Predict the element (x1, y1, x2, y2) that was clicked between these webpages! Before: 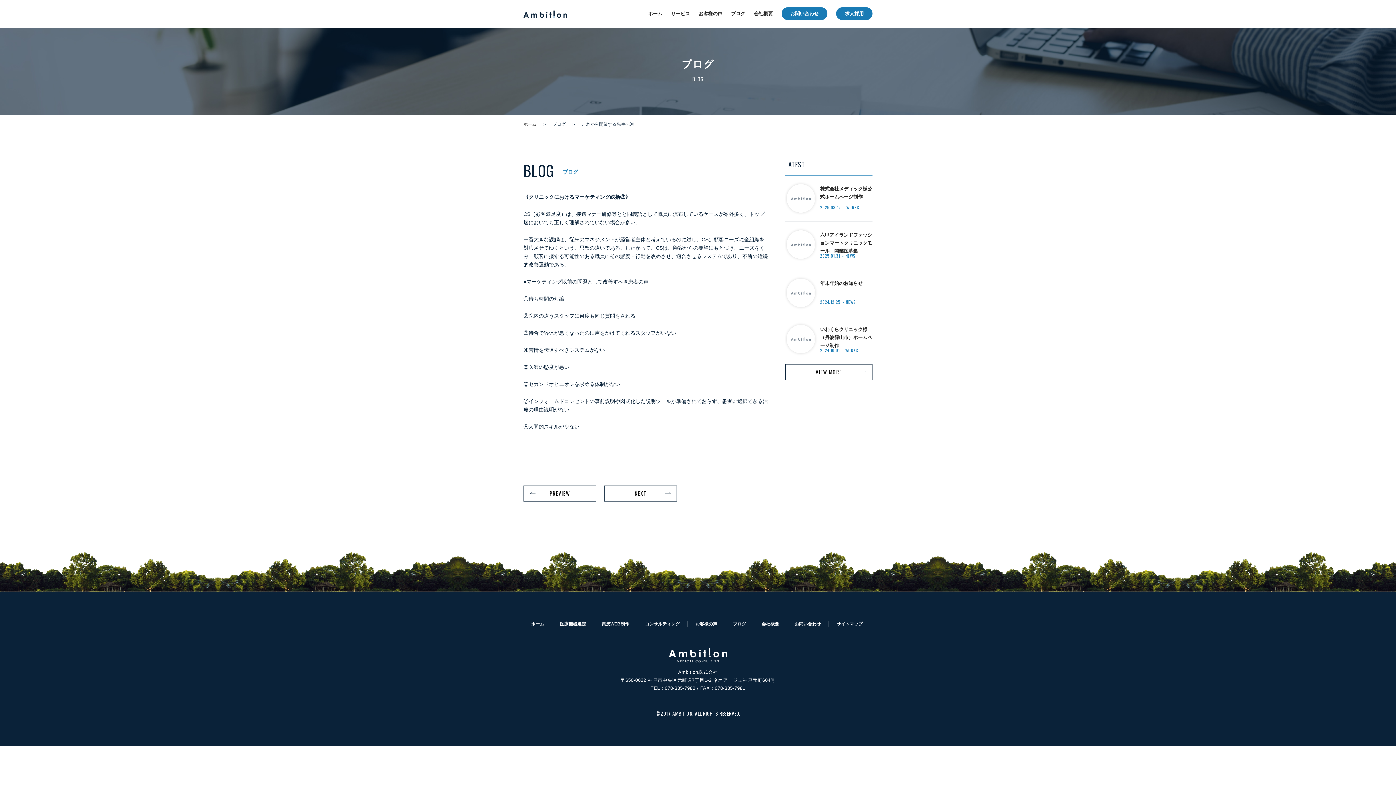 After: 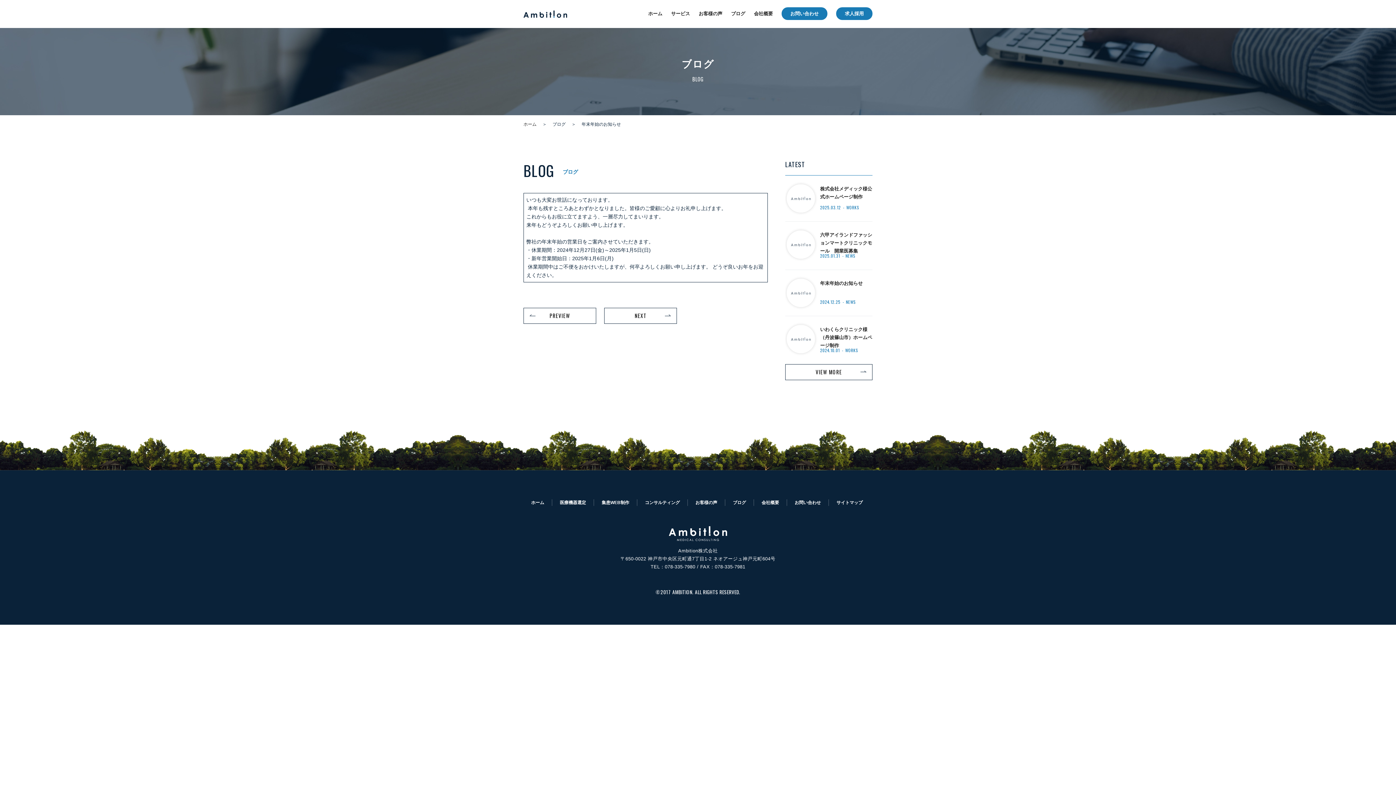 Action: bbox: (787, 279, 814, 306)